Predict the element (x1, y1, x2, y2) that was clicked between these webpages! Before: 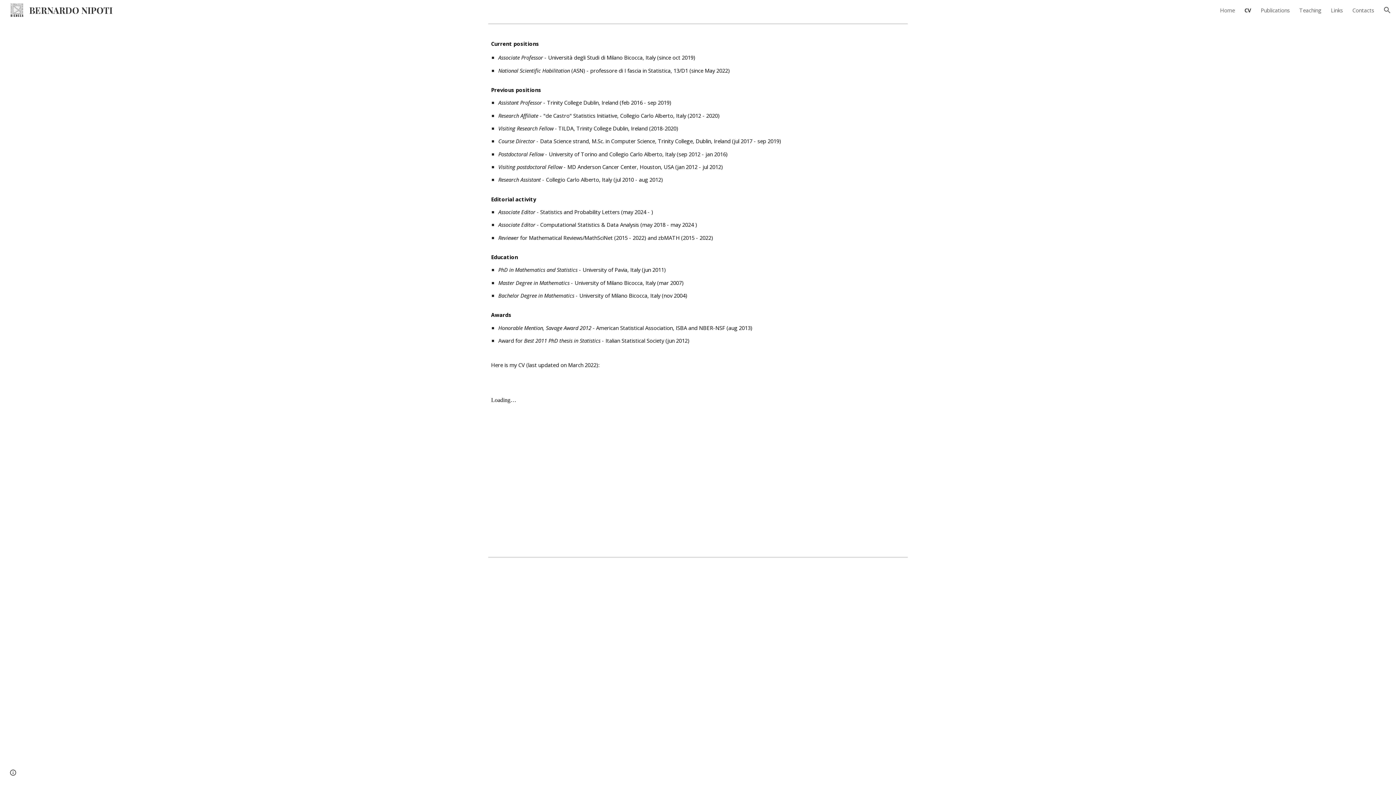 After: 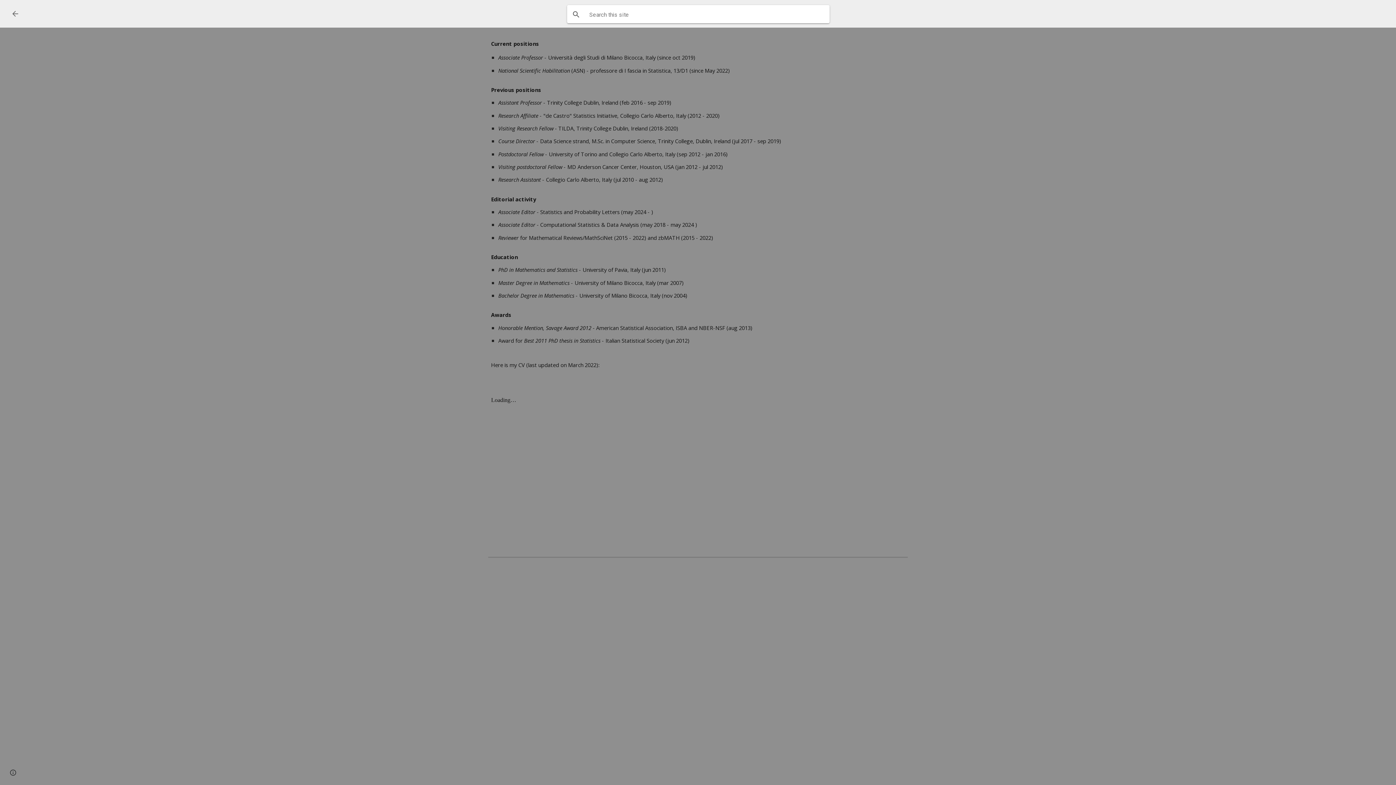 Action: label: Open search bar bbox: (1378, 1, 1396, 18)